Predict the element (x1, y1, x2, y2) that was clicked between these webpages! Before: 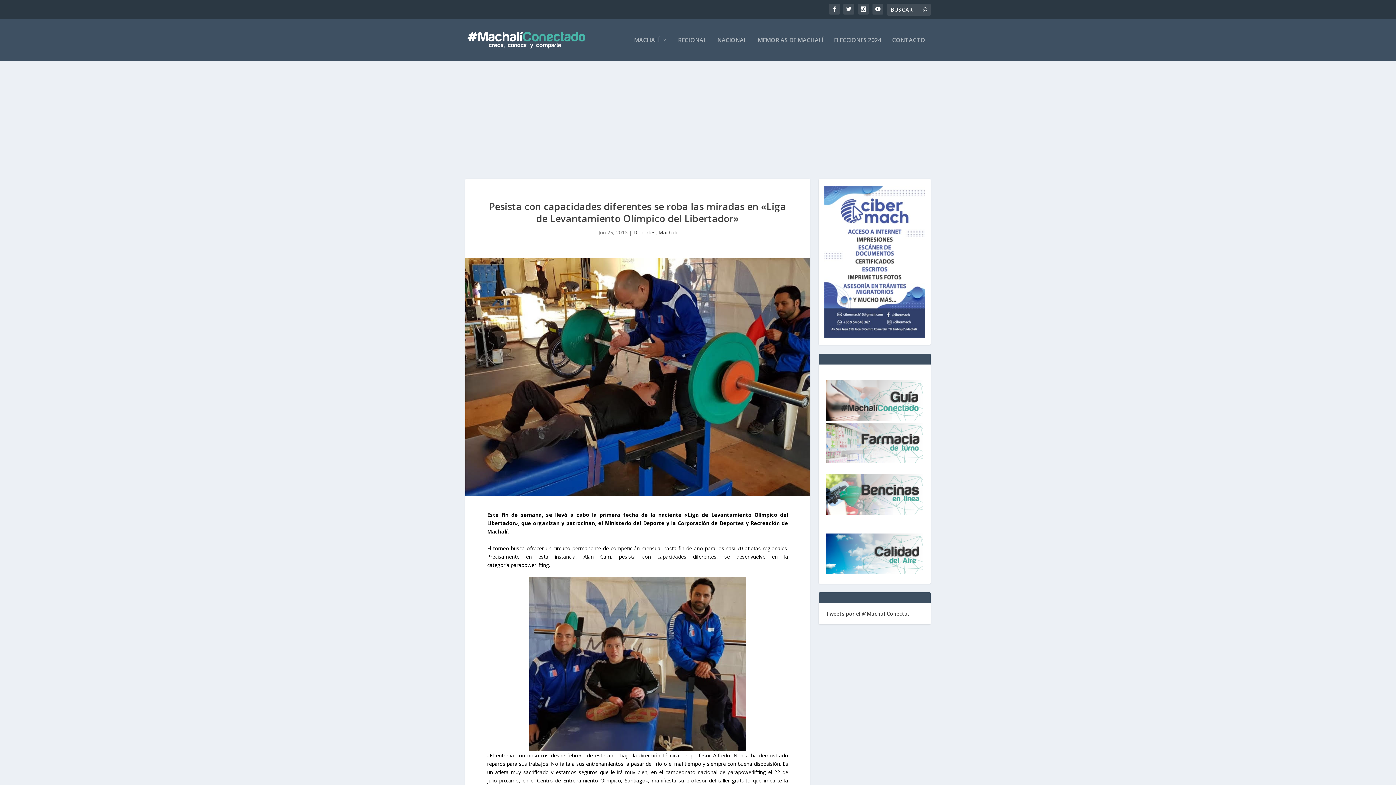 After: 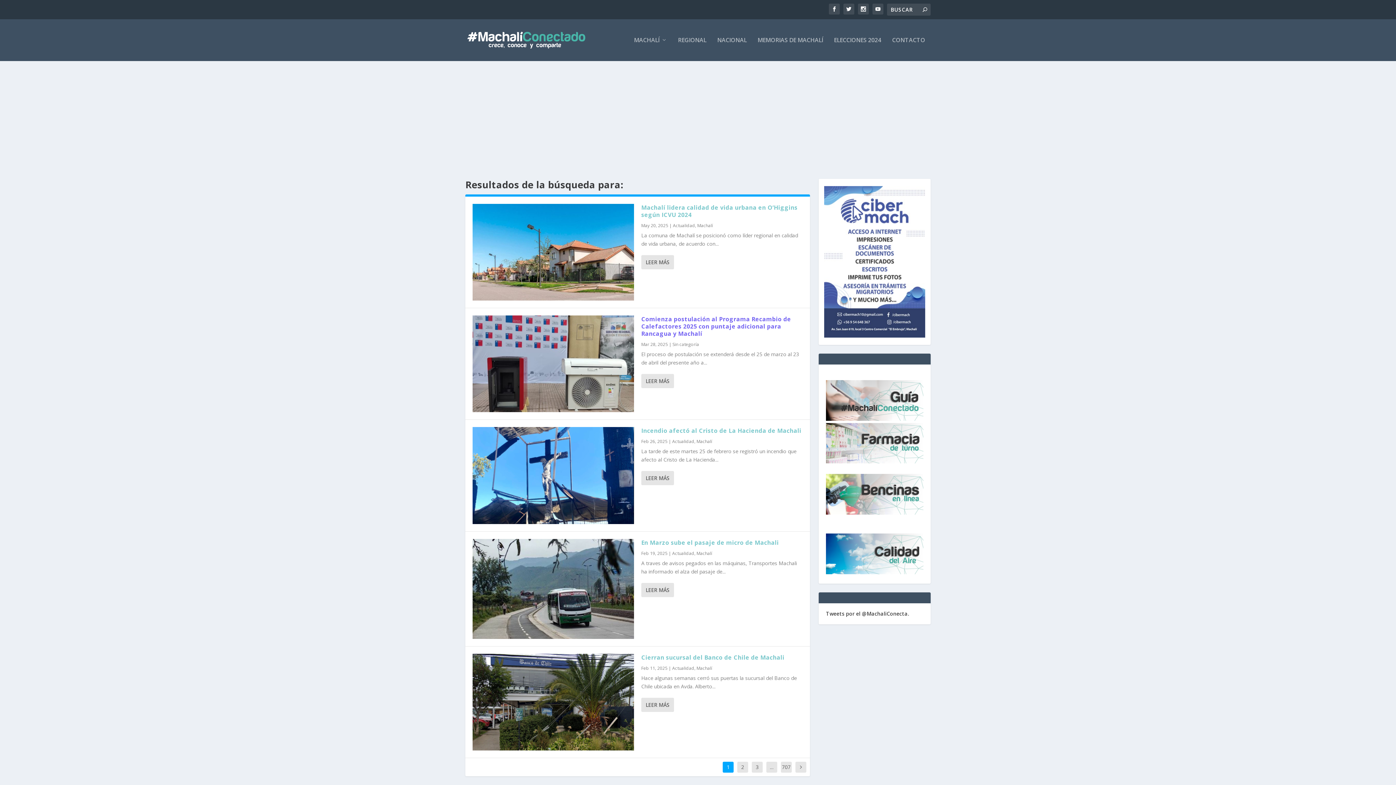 Action: bbox: (922, 6, 927, 13)